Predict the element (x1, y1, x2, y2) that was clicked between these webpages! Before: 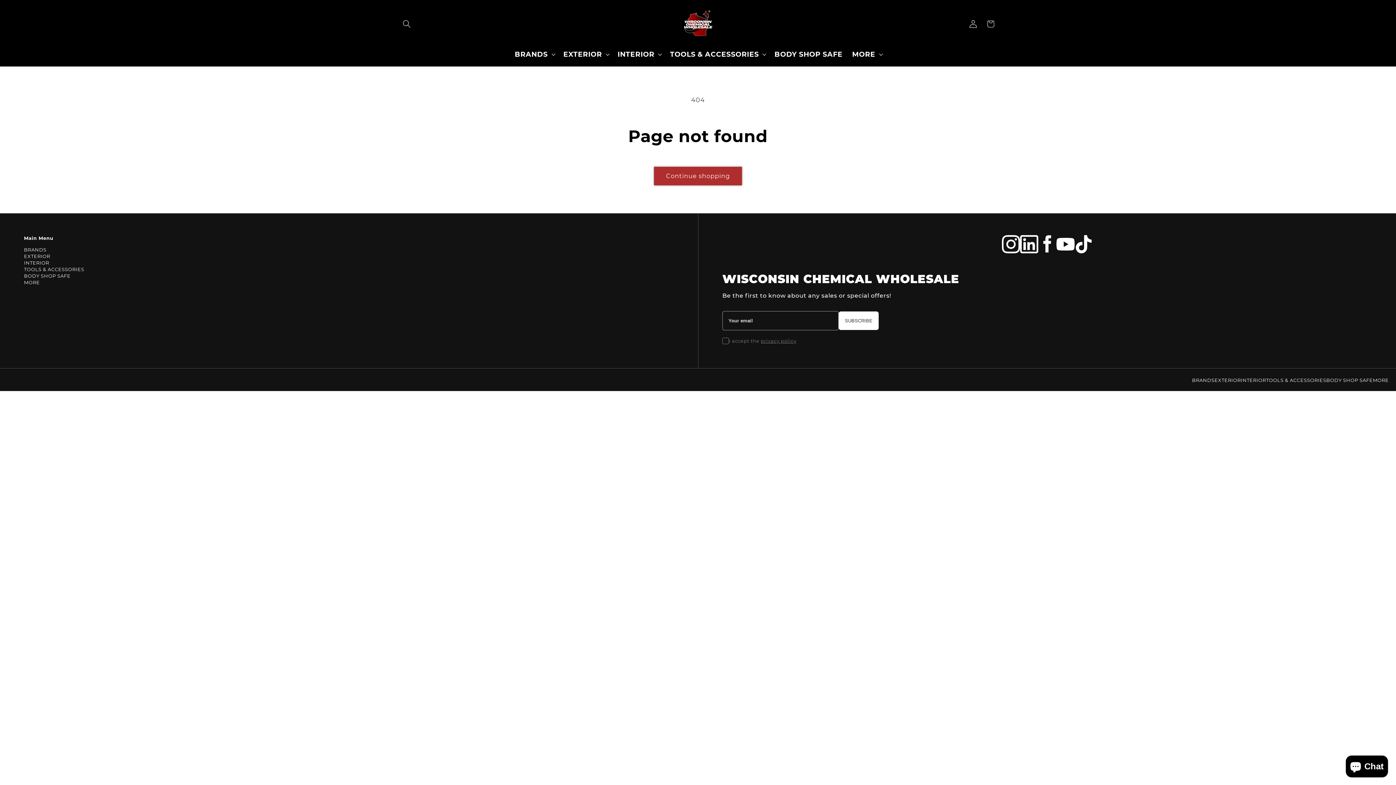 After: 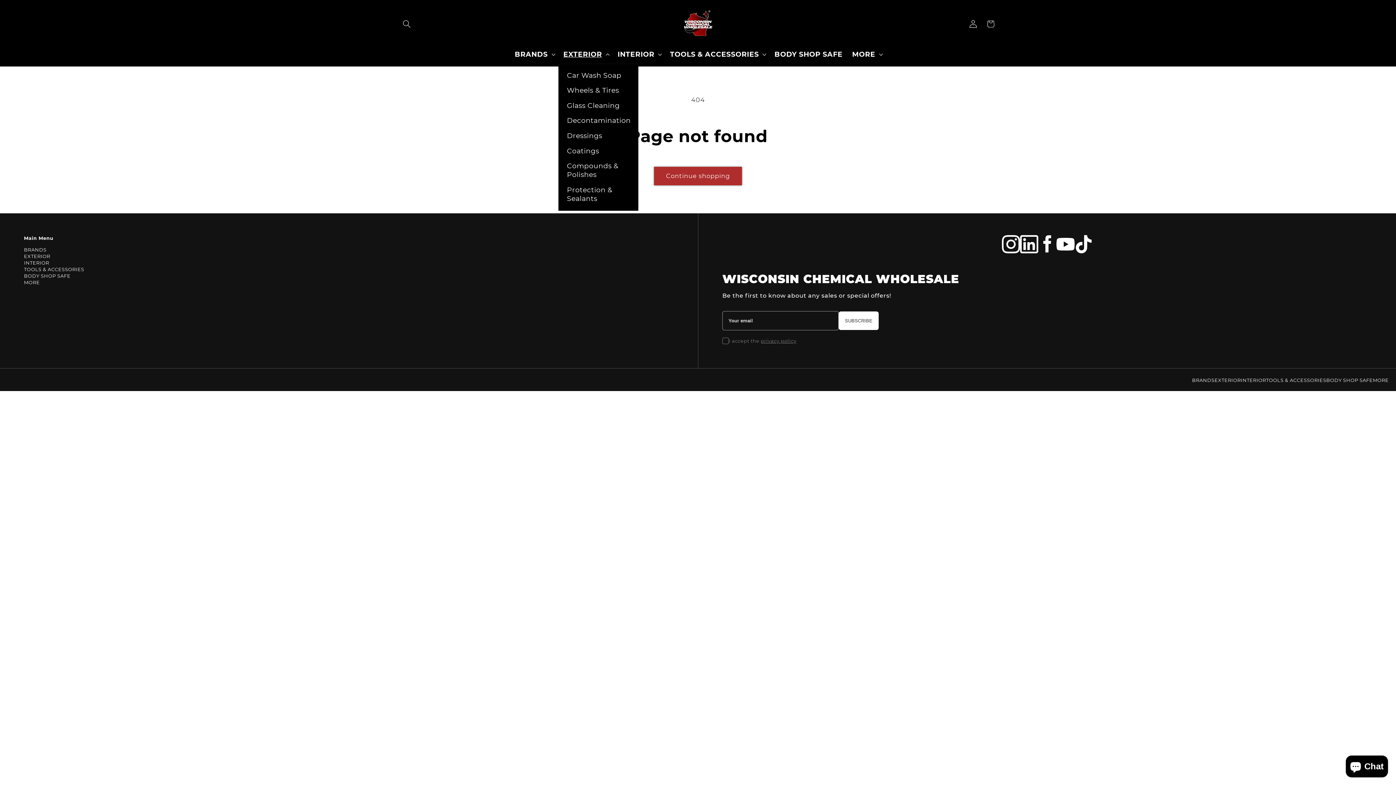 Action: bbox: (558, 45, 612, 63) label: EXTERIOR